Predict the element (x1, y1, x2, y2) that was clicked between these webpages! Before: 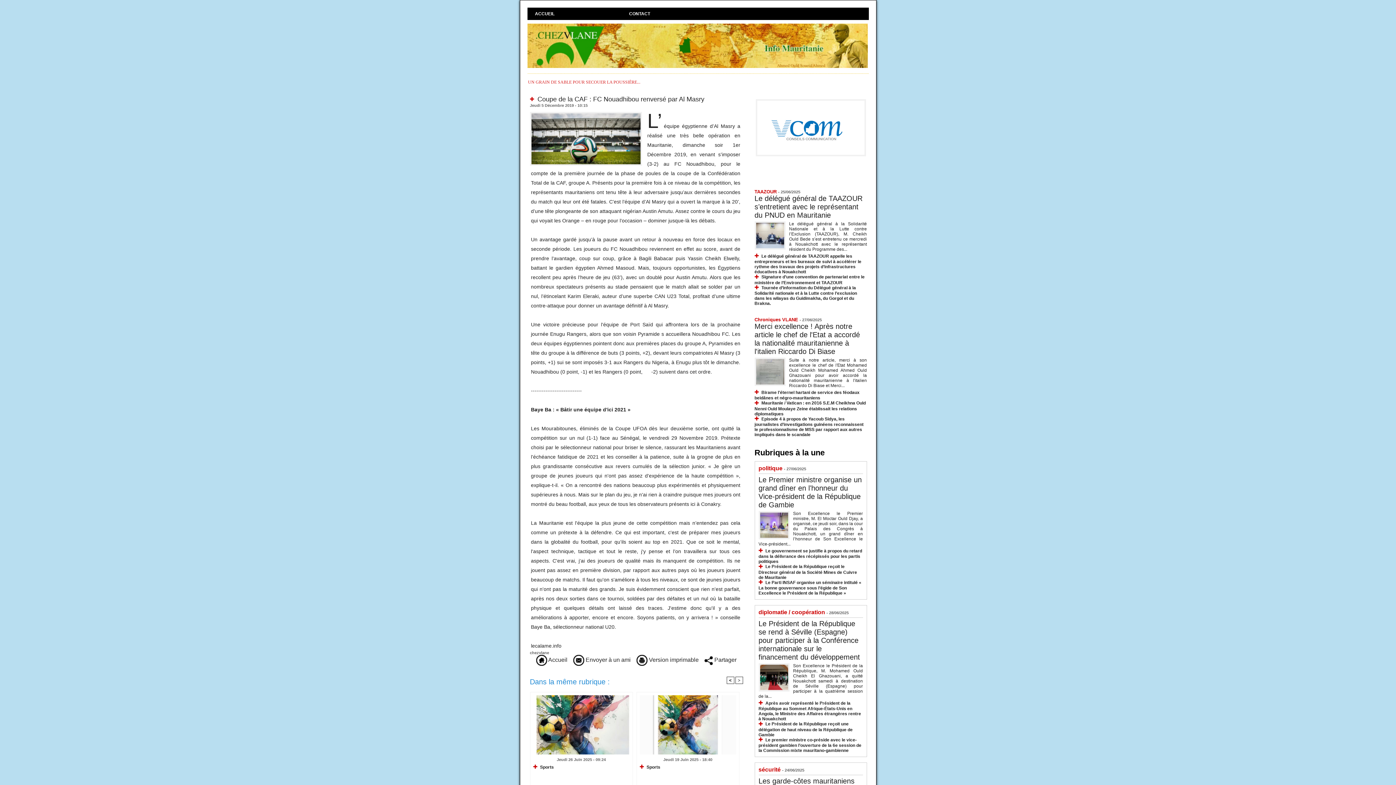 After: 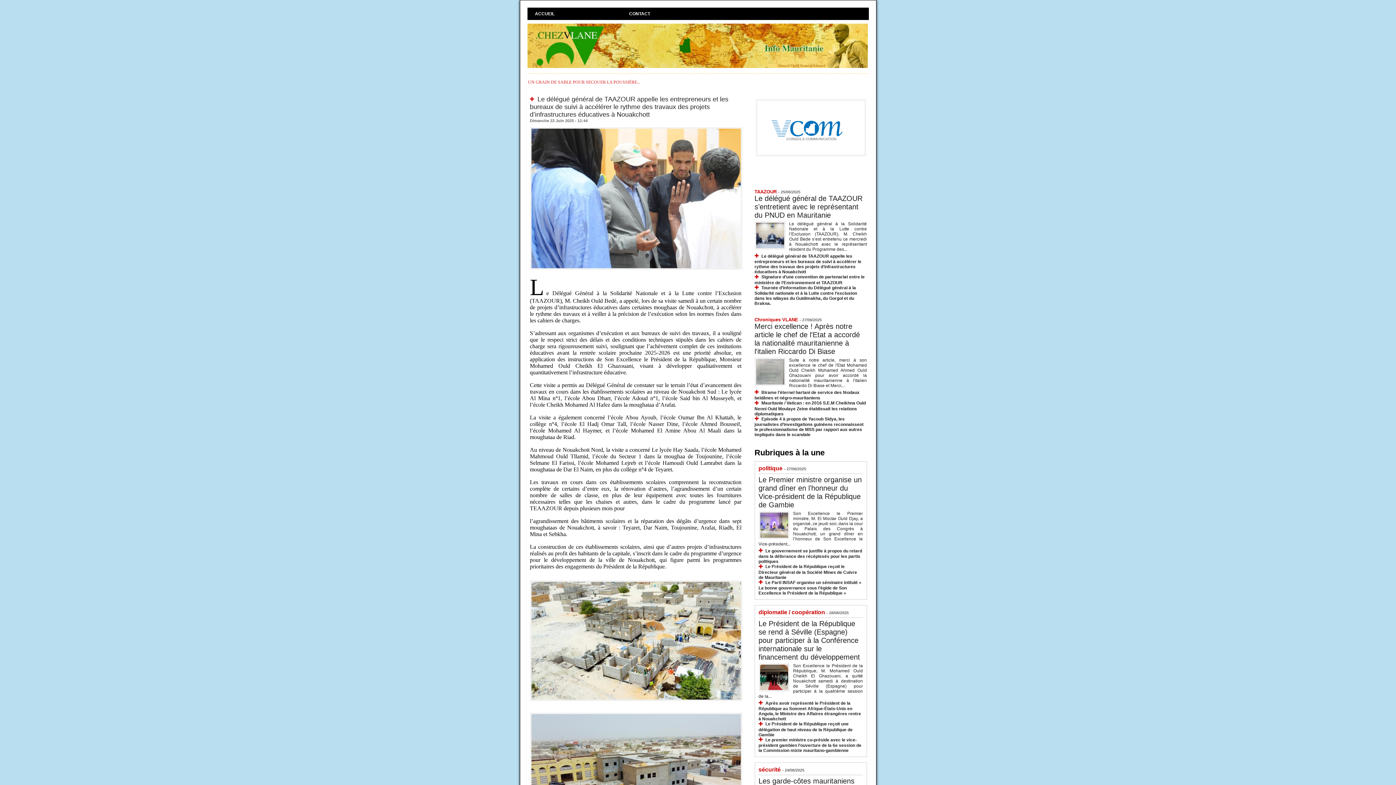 Action: bbox: (754, 253, 861, 274) label: Le délégué général de TAAZOUR appelle les entrepreneurs et les bureaux de suivi à accélérer le rythme des travaux des projets d’infrastructures éducatives à Nouakchott